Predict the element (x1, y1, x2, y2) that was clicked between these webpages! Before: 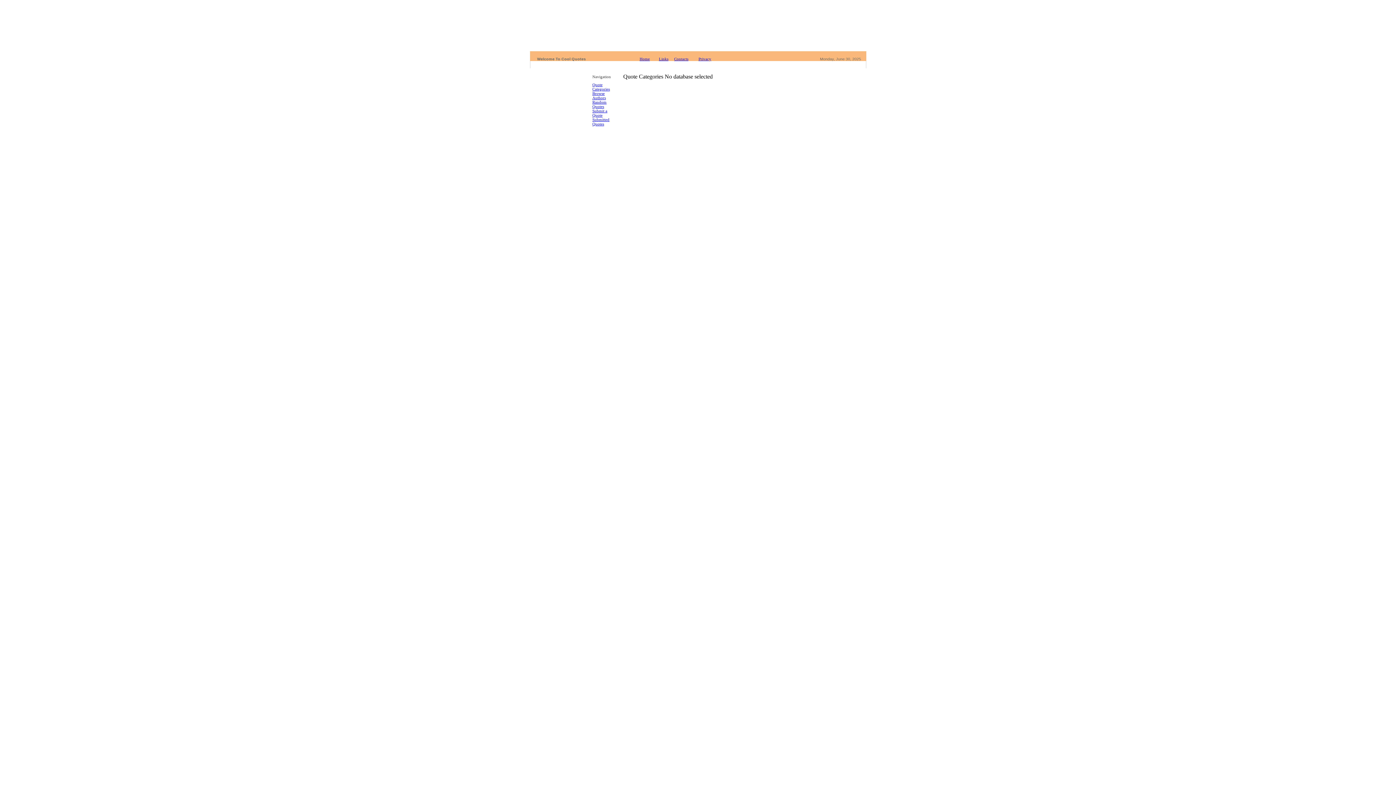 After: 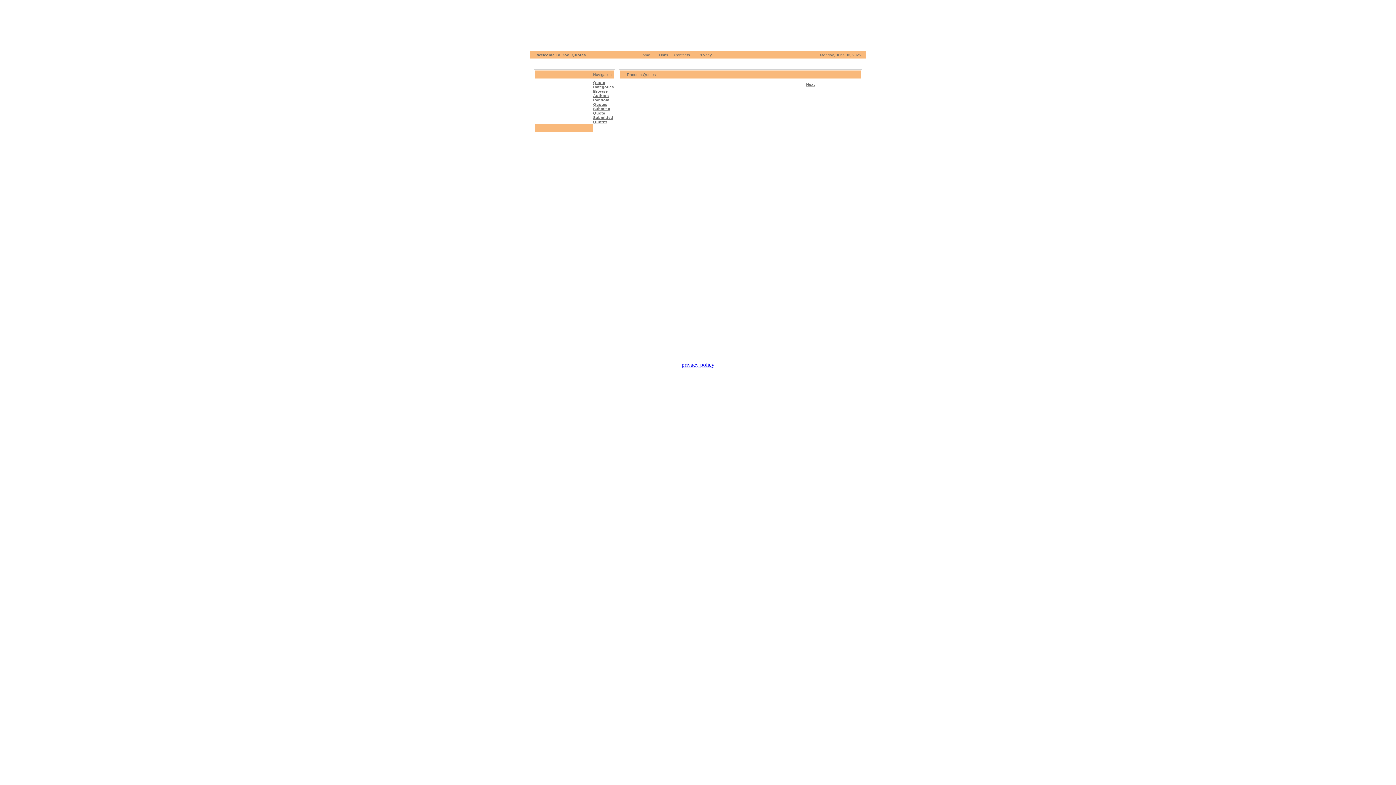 Action: bbox: (592, 100, 606, 108) label: Random Quotes